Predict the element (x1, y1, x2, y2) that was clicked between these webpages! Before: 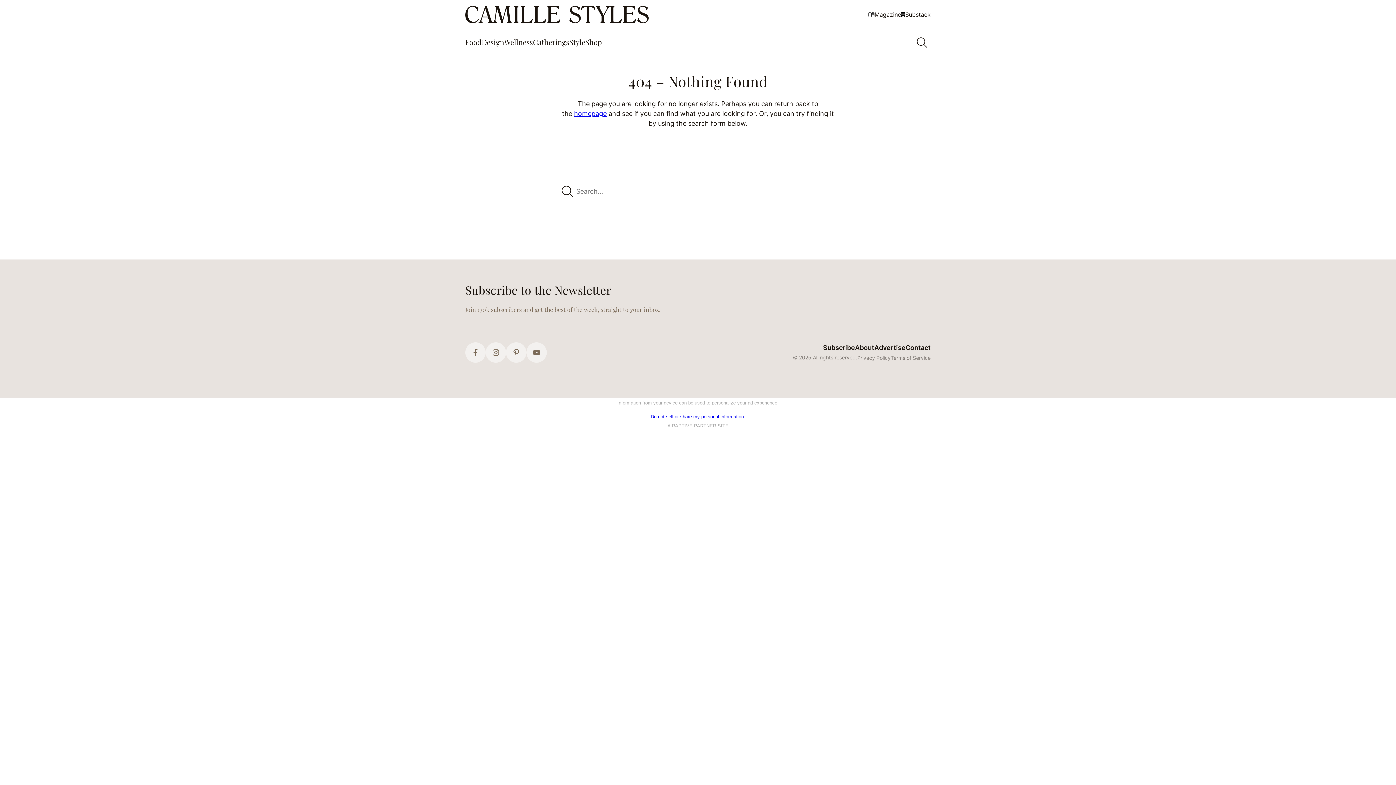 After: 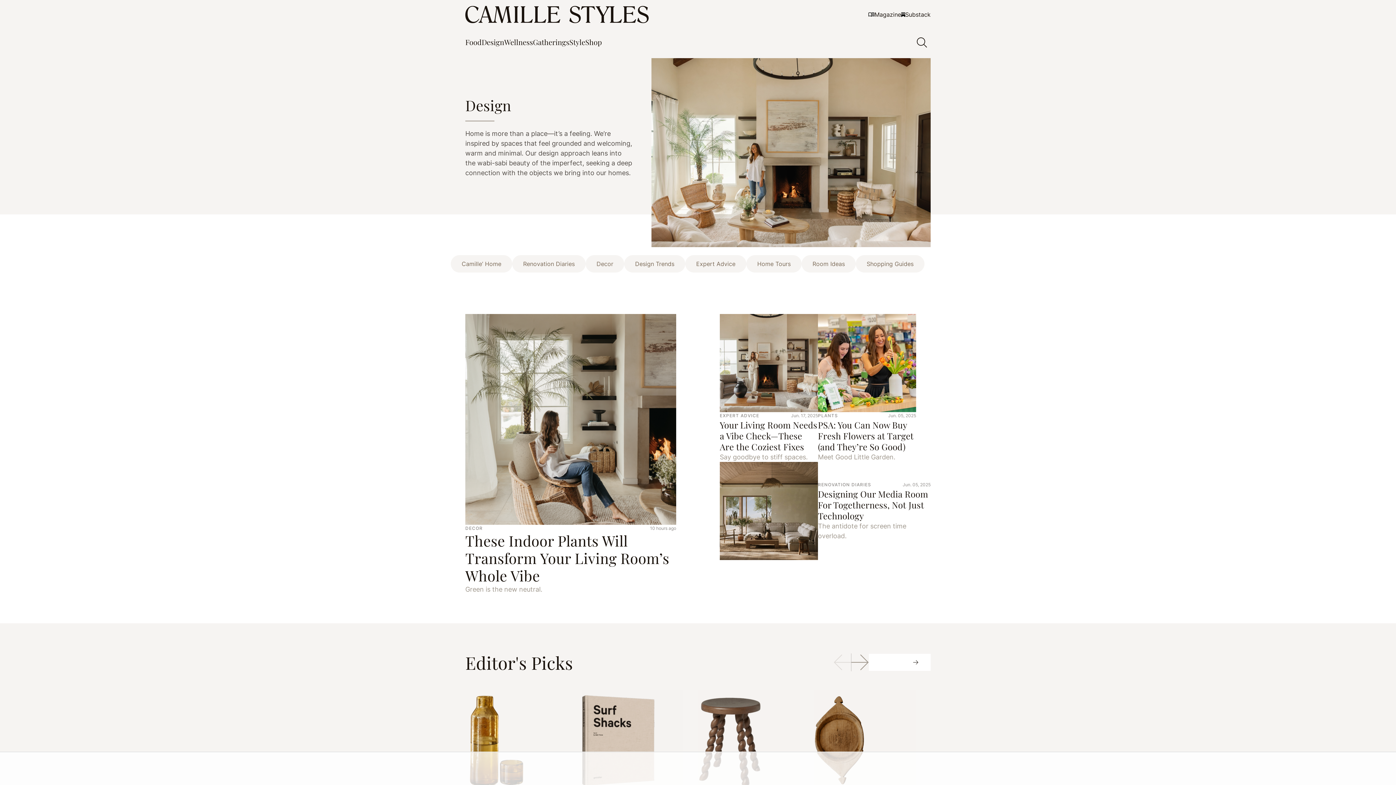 Action: bbox: (481, 34, 504, 50) label: Design